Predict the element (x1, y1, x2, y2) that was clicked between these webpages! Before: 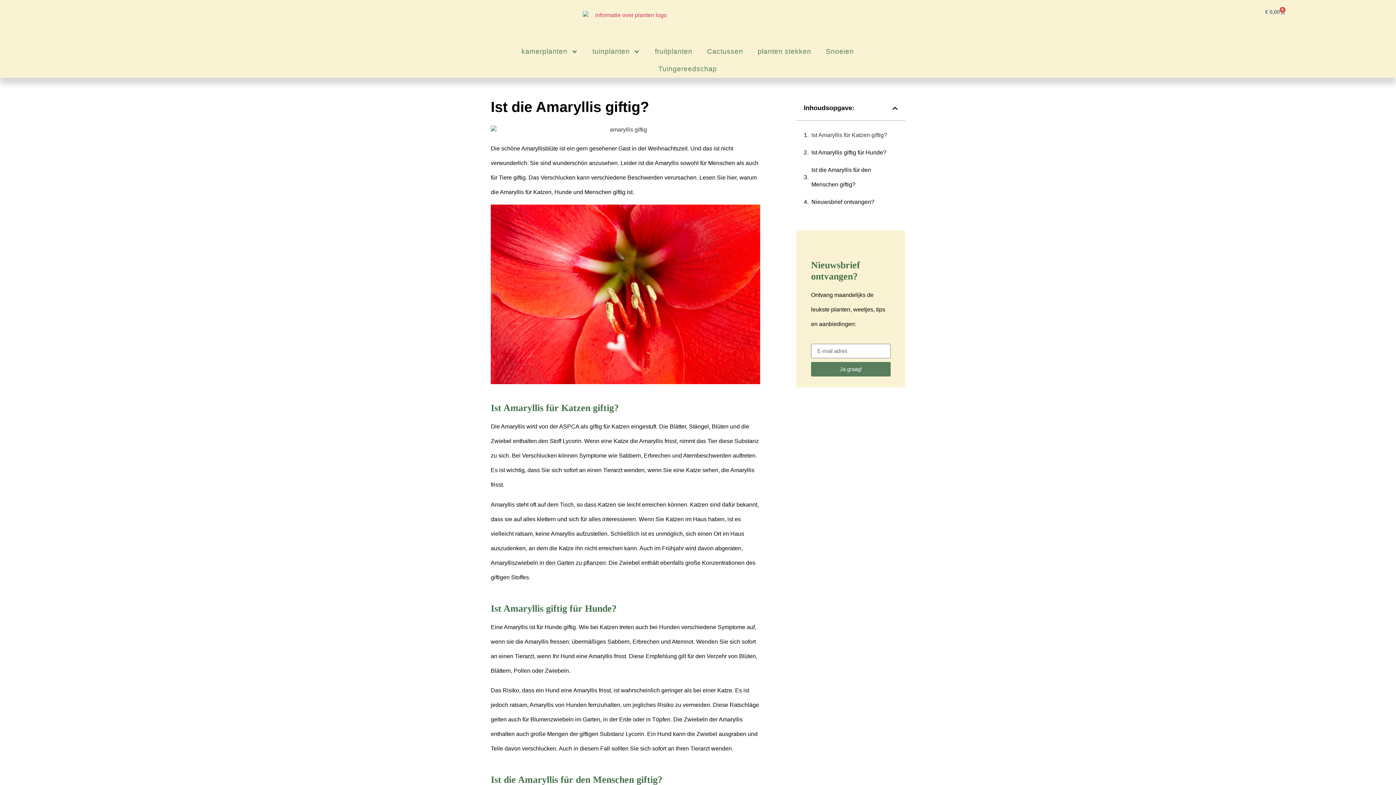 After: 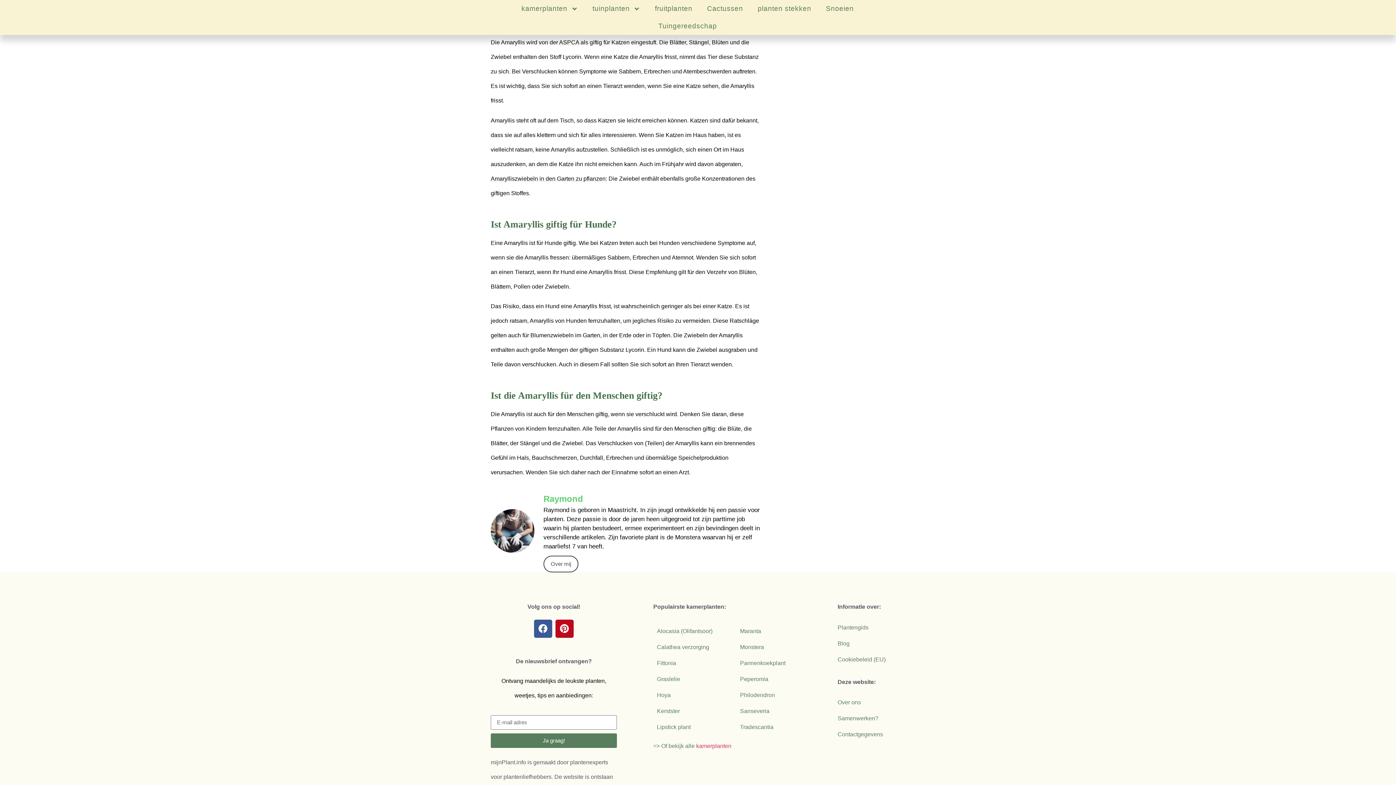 Action: bbox: (811, 128, 887, 142) label: Ist Amaryllis für Katzen giftig?